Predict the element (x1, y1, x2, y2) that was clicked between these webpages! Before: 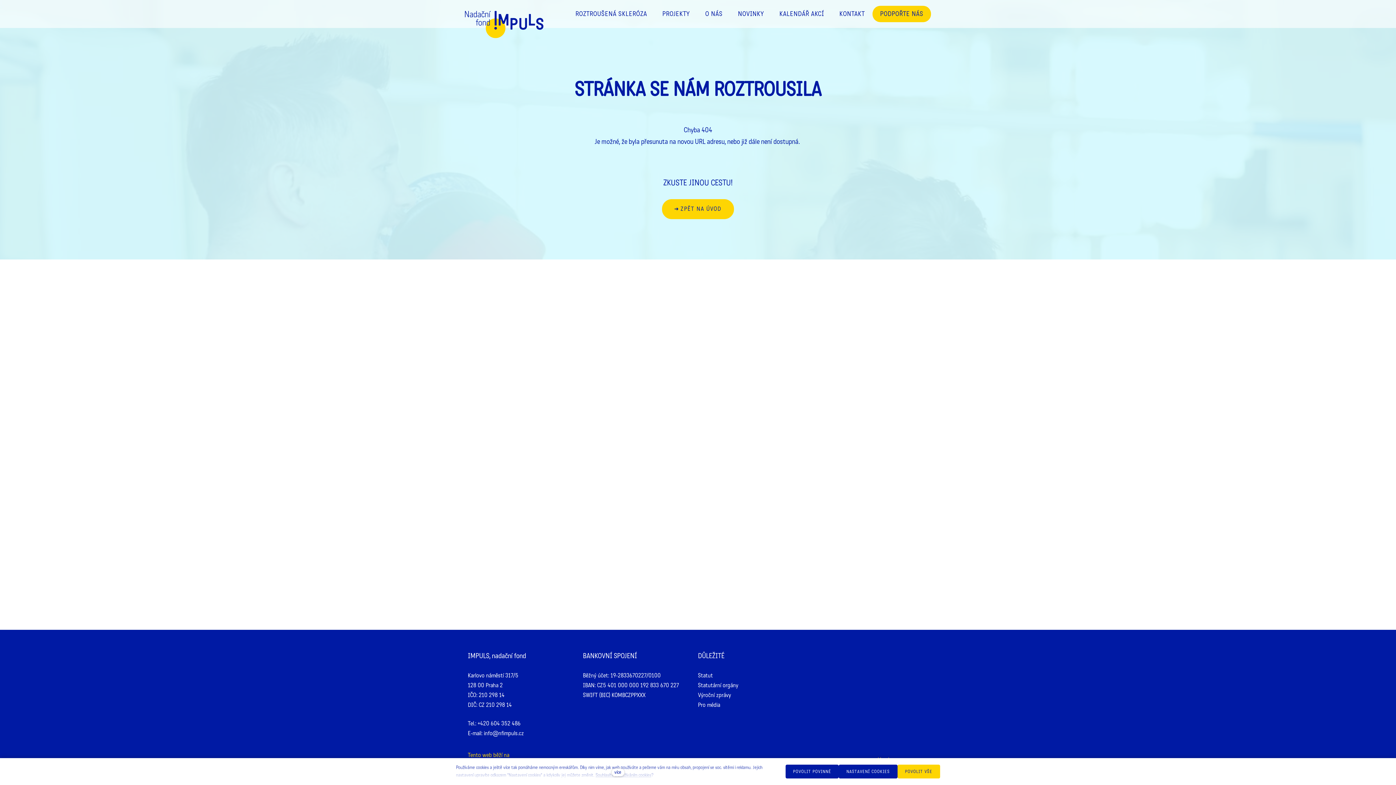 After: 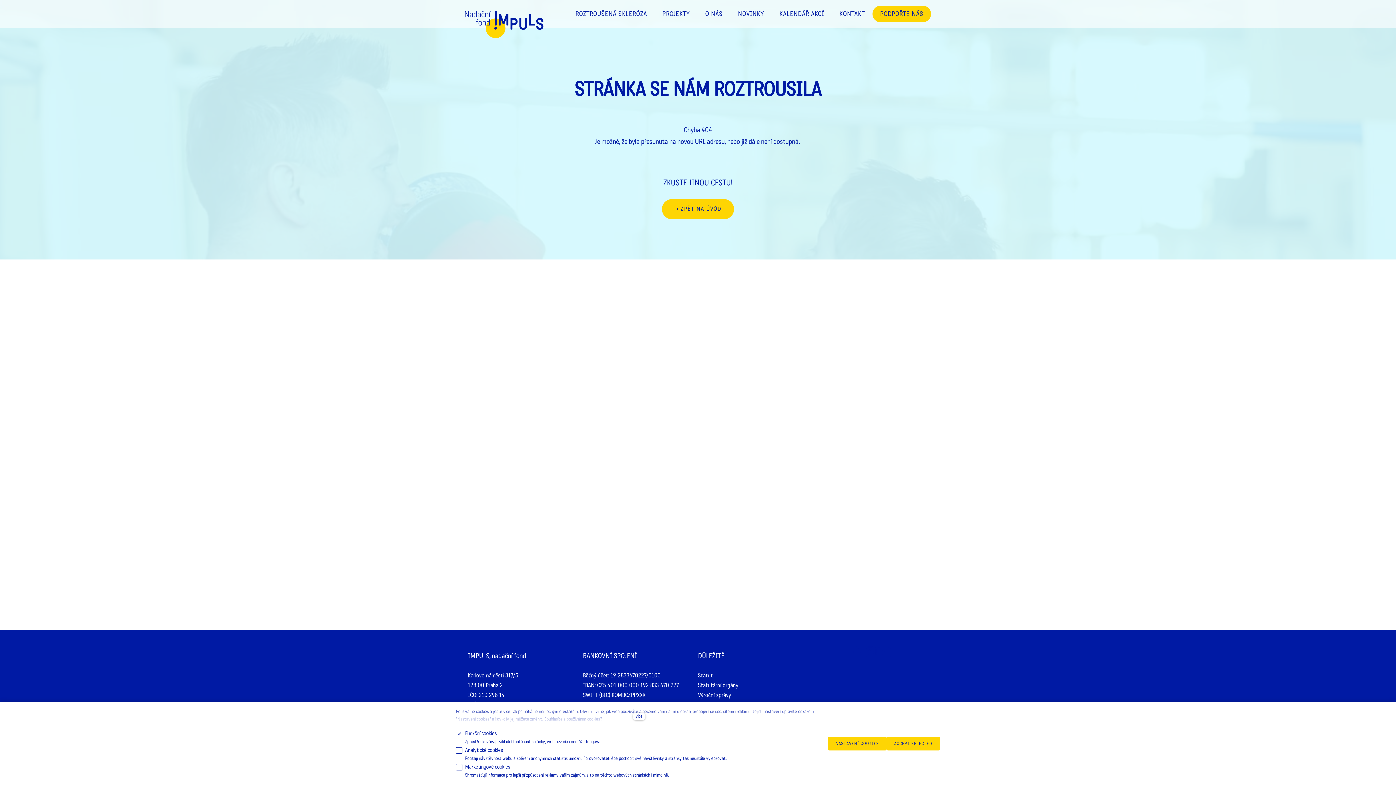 Action: bbox: (839, 765, 897, 778) label: NASTAVENÍ COOKIES